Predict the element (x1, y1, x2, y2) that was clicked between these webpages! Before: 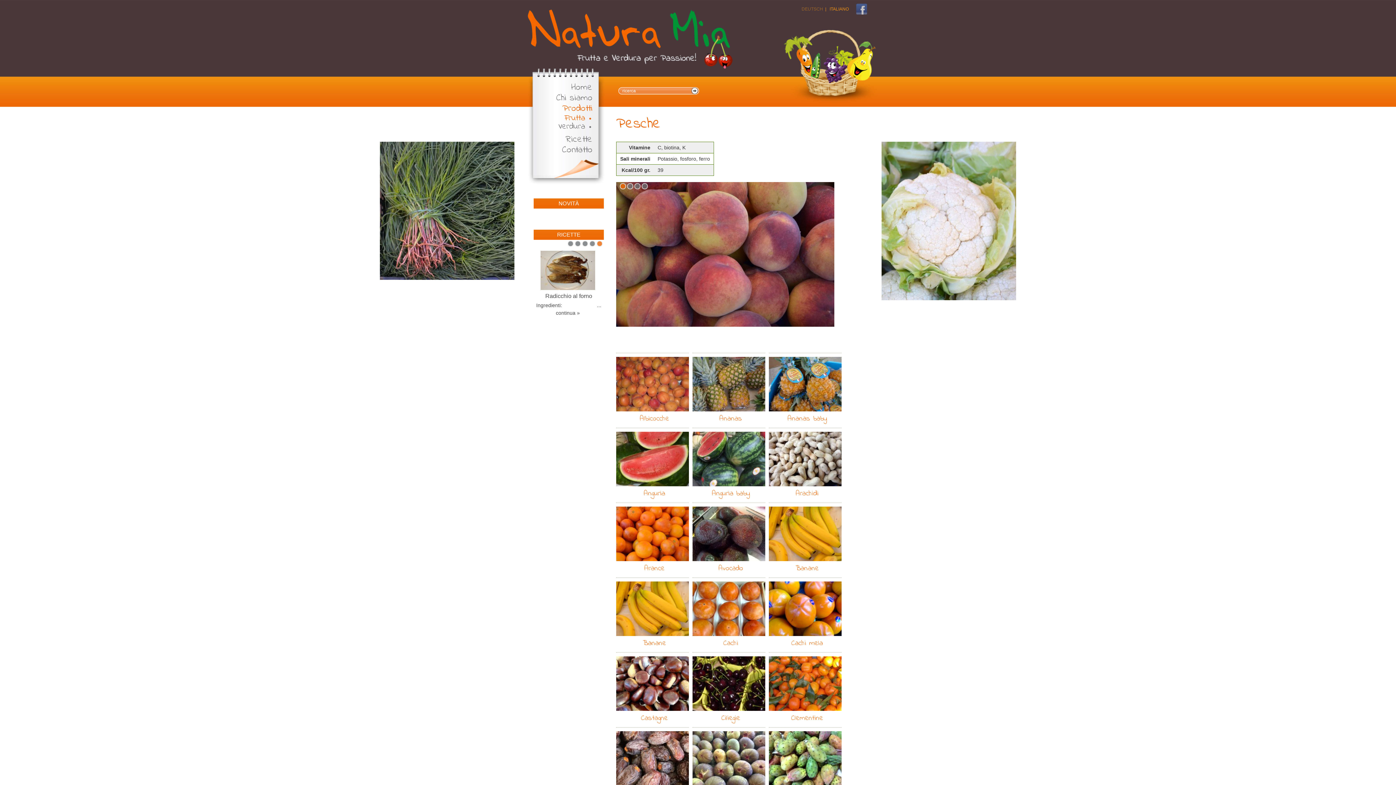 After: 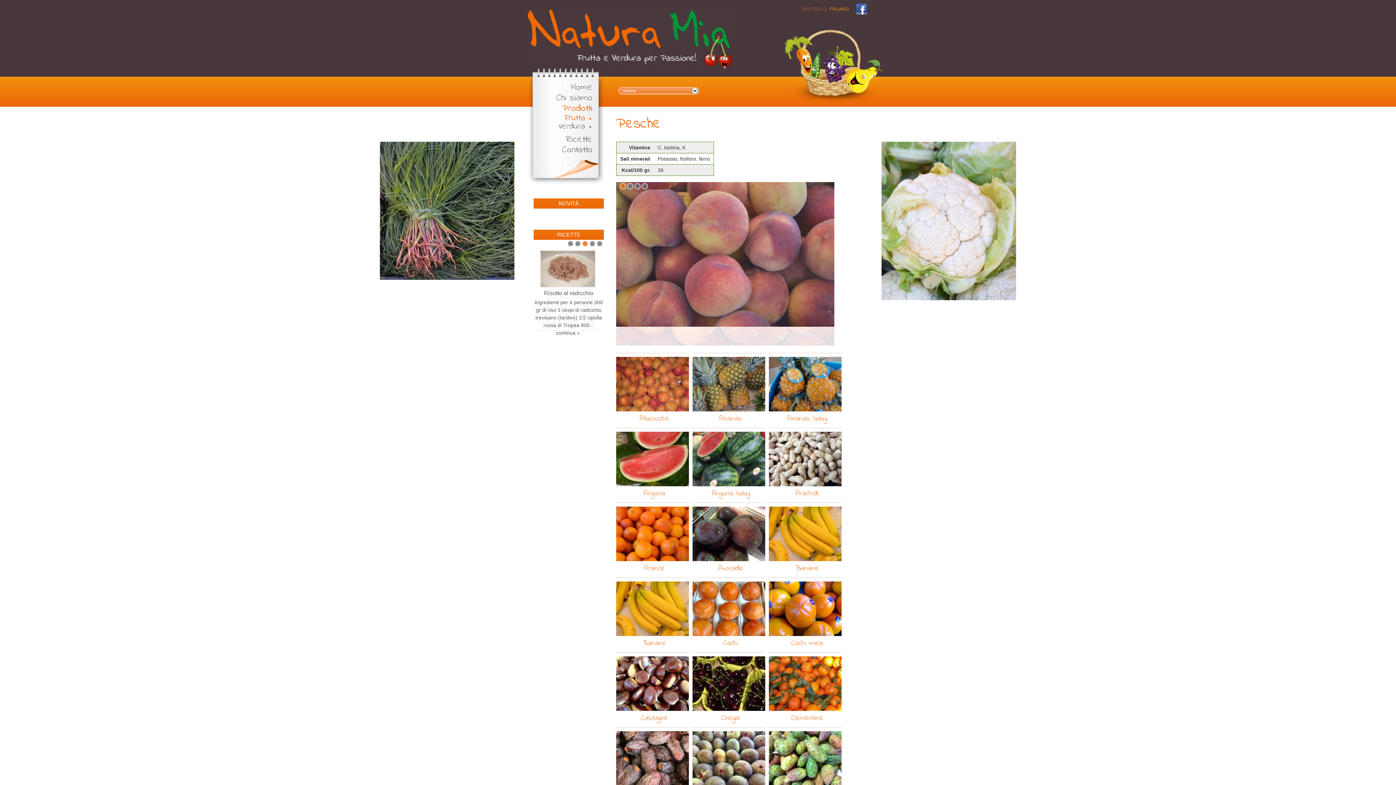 Action: bbox: (856, 9, 870, 15)